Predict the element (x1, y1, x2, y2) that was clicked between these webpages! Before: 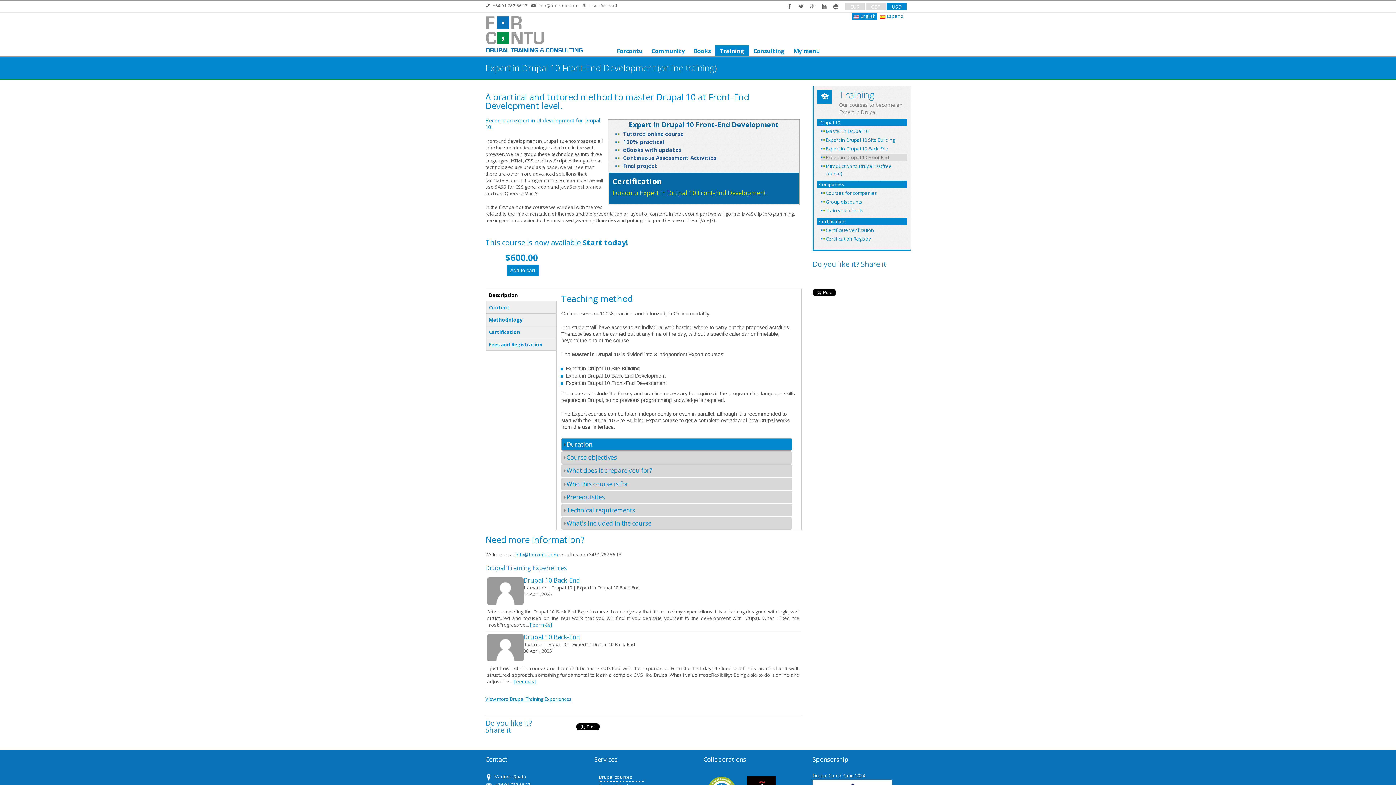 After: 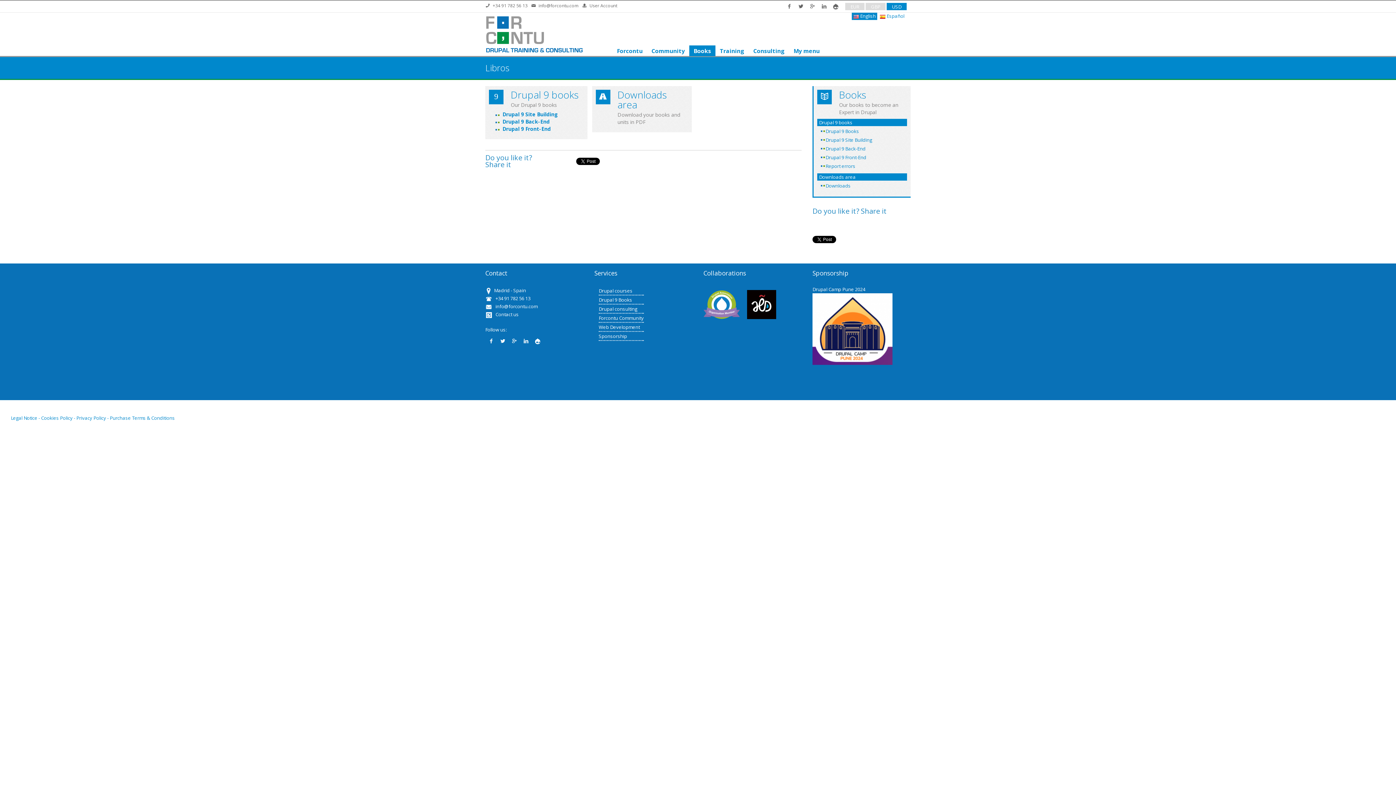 Action: label: Books bbox: (689, 45, 715, 56)